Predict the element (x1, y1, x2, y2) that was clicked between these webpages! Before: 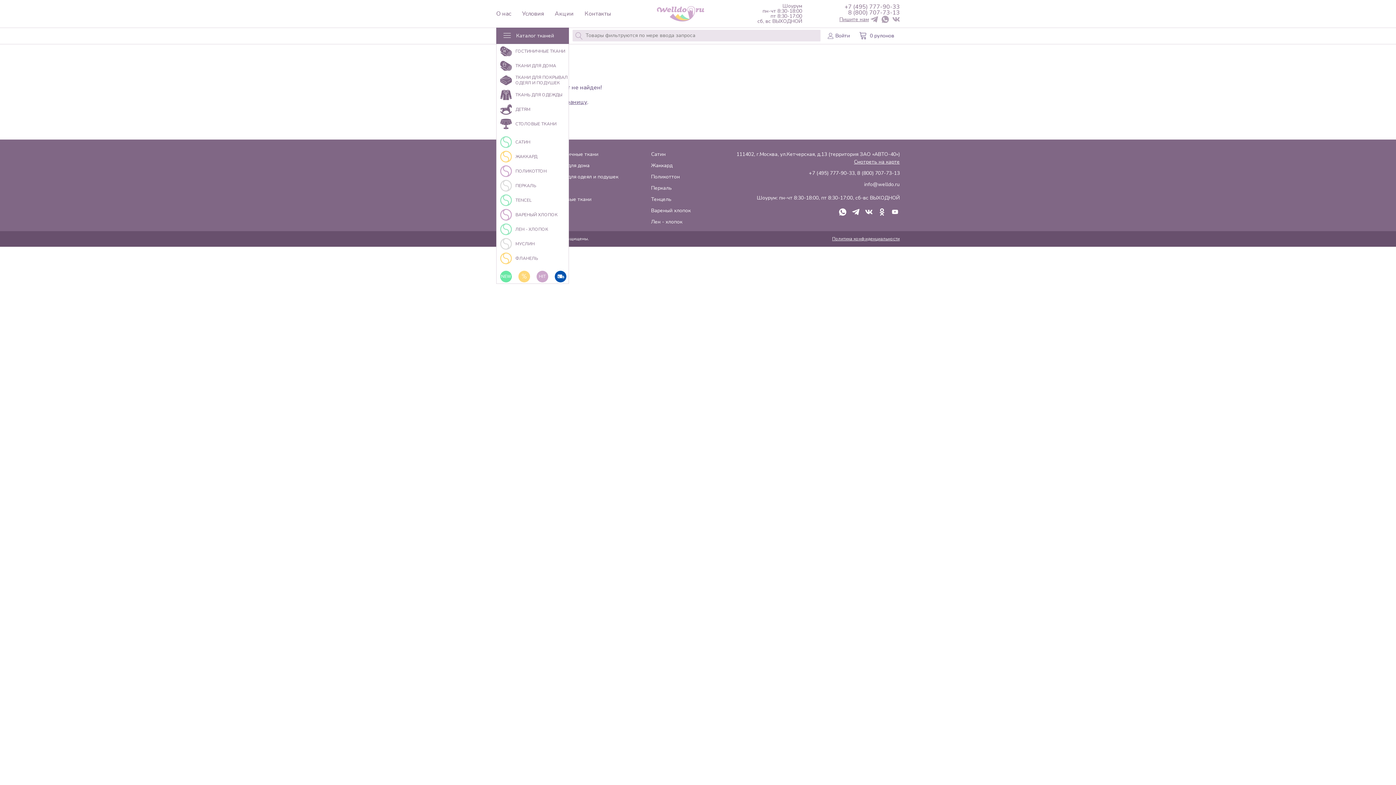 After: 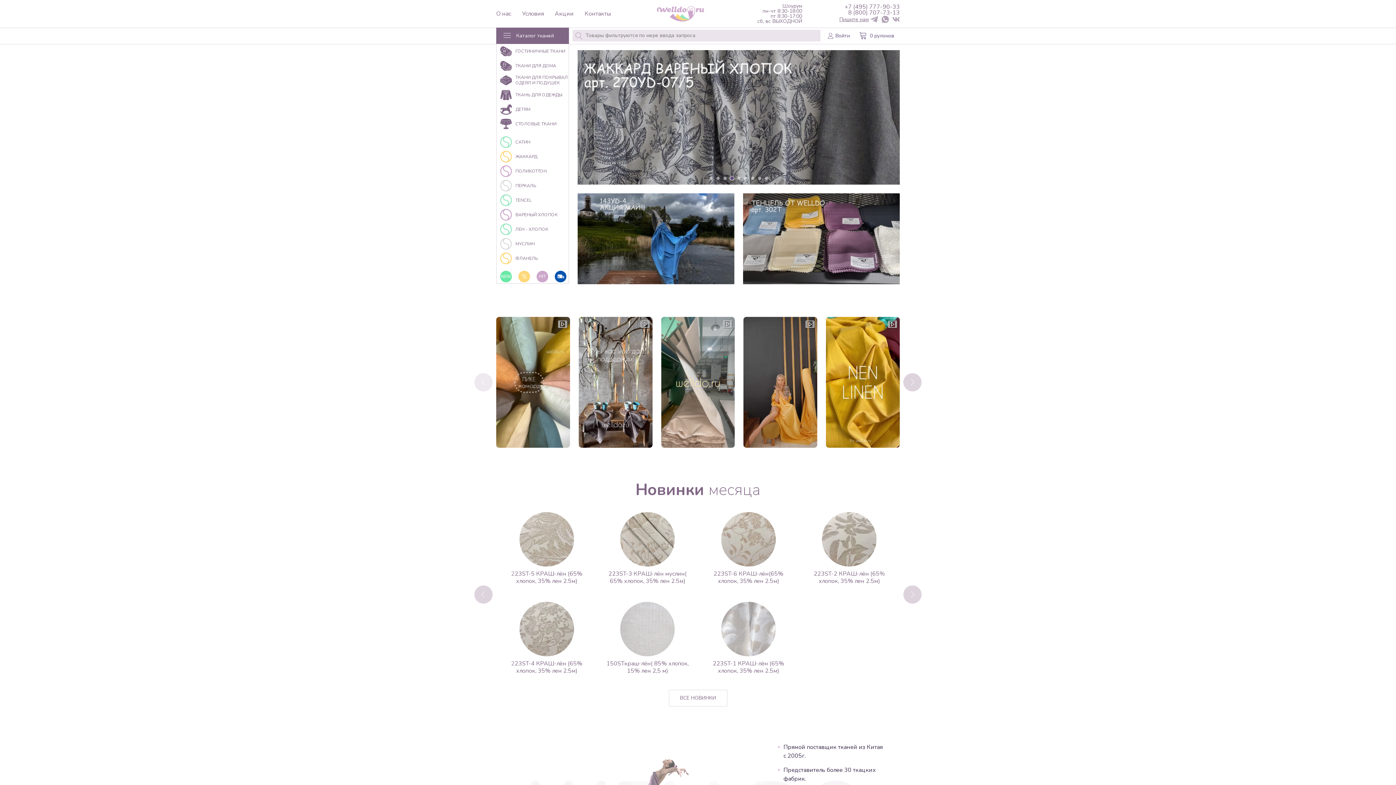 Action: bbox: (646, 6, 715, 21)